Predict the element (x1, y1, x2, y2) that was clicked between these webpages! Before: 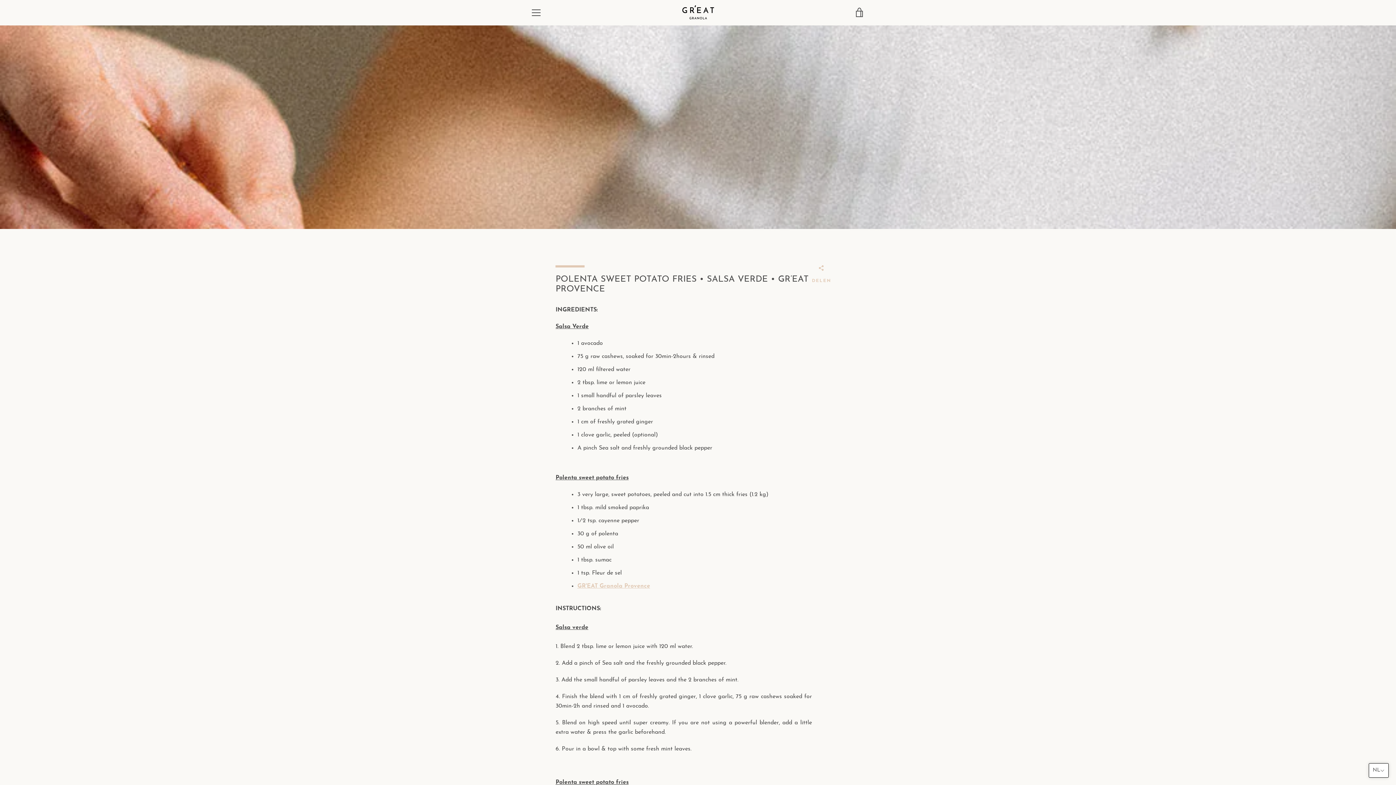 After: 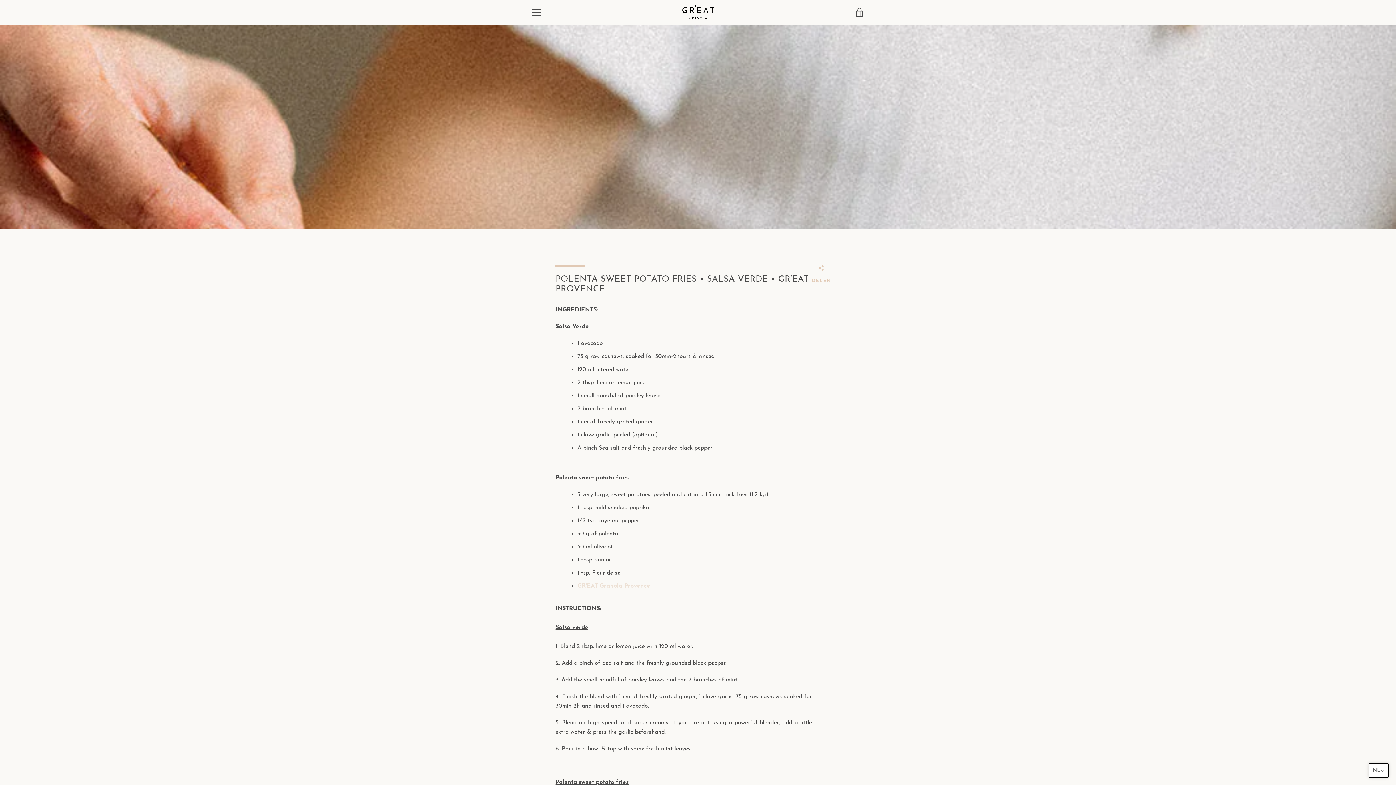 Action: label: GR'EAT Granola Provence bbox: (577, 583, 650, 589)